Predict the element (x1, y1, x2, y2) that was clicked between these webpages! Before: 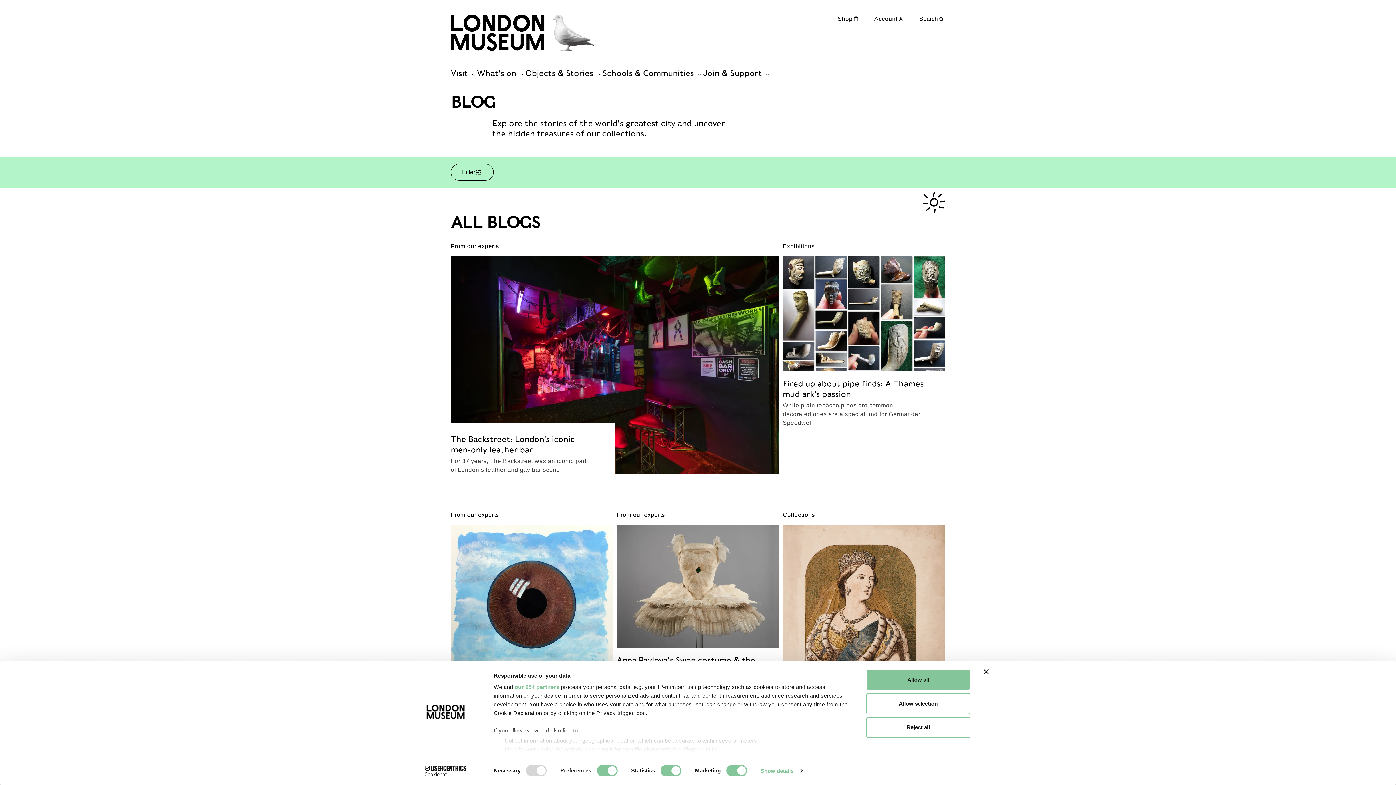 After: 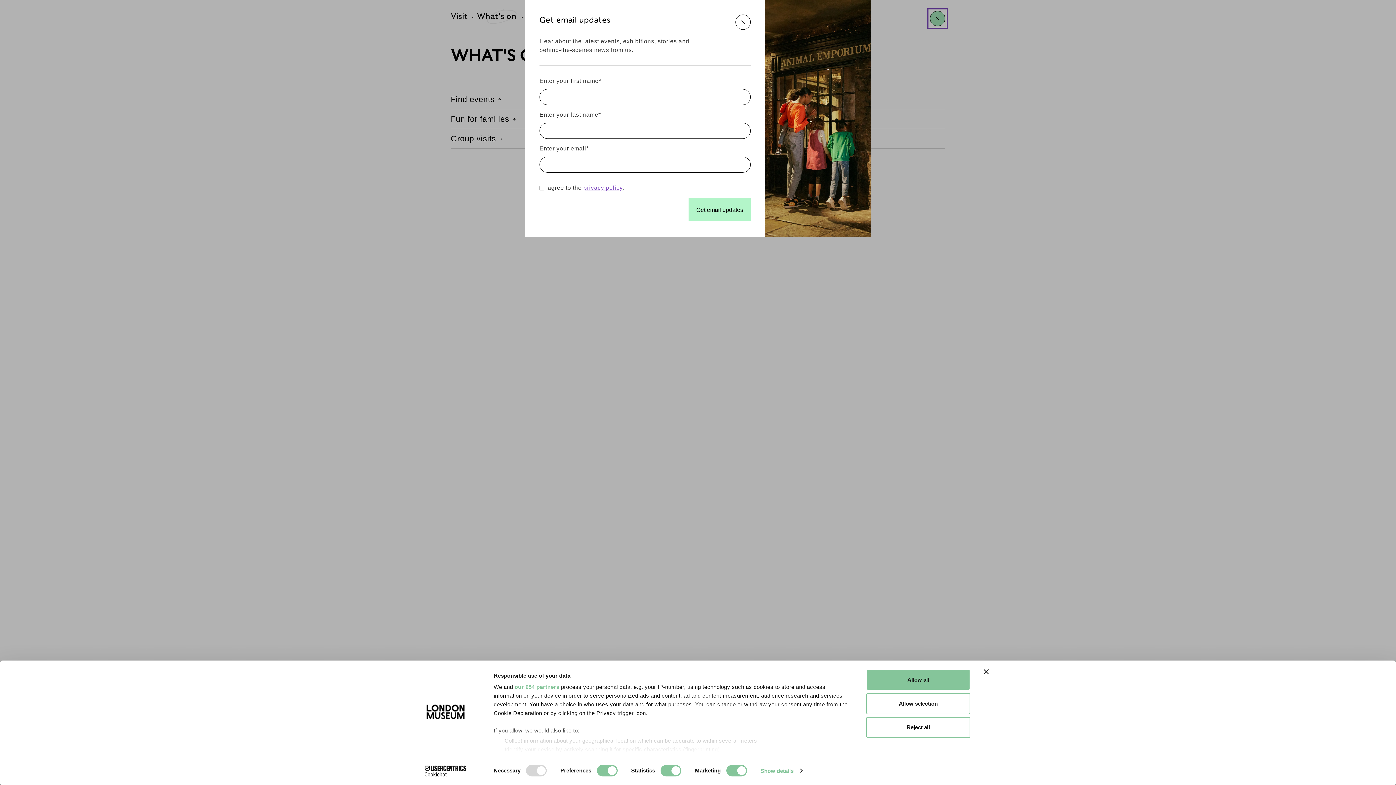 Action: bbox: (477, 67, 525, 78) label: What's on